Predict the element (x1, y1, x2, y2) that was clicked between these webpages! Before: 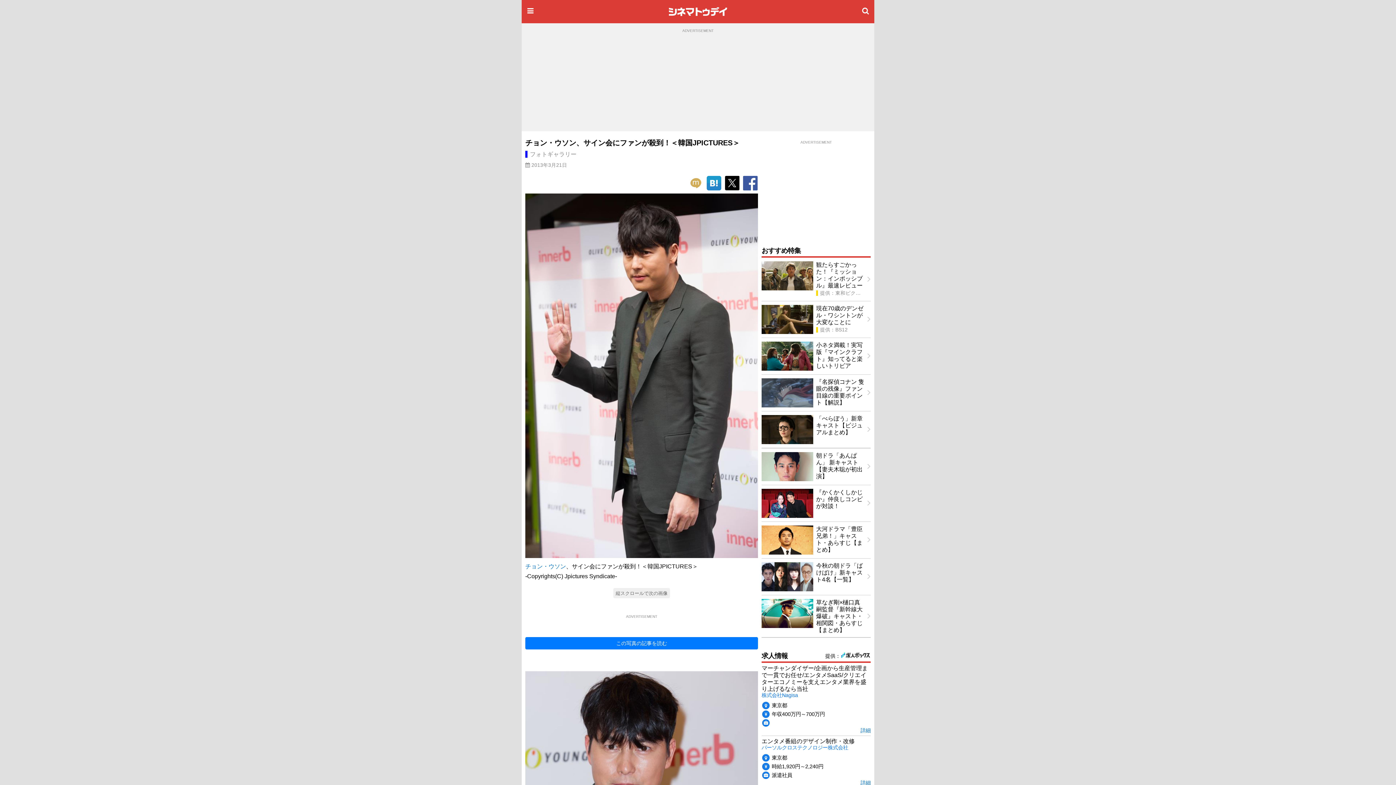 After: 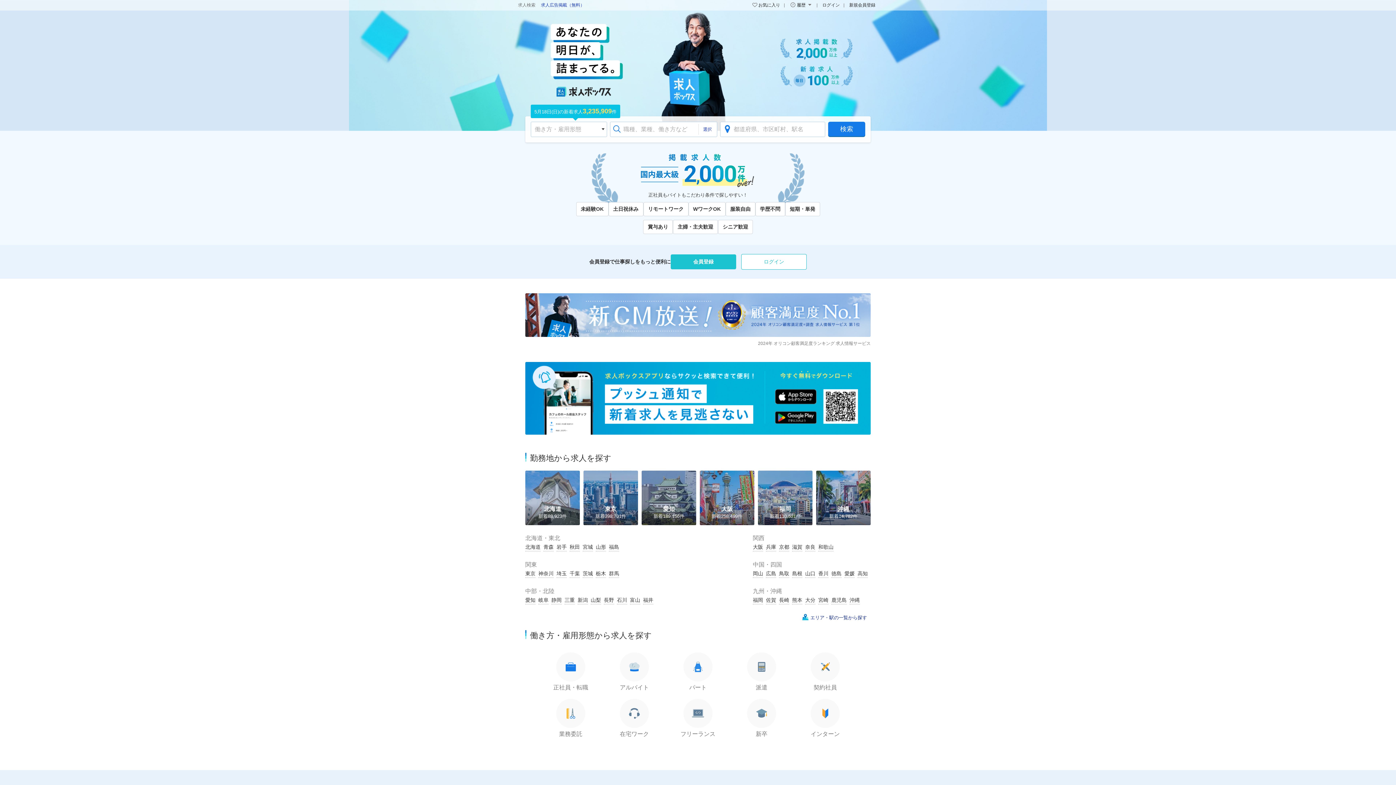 Action: bbox: (840, 653, 870, 659)